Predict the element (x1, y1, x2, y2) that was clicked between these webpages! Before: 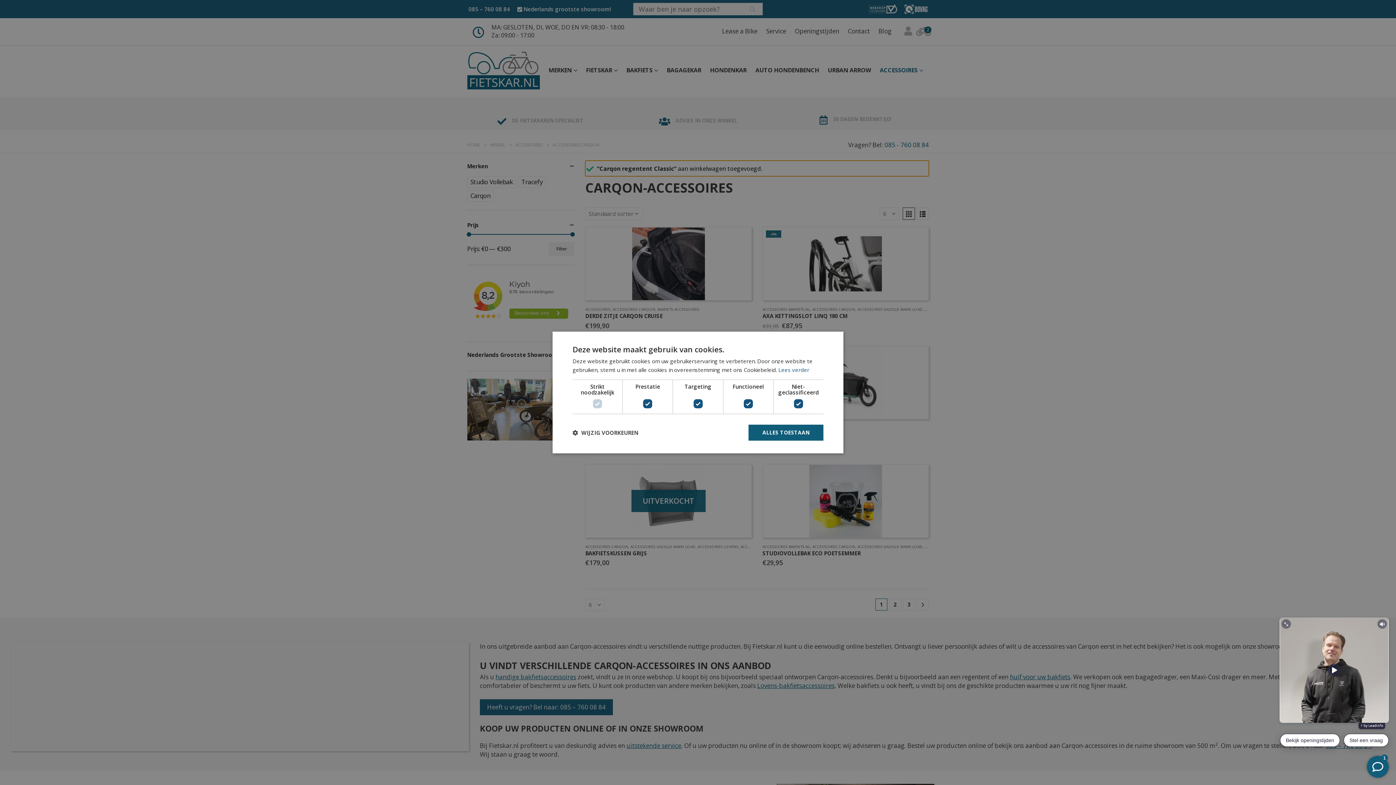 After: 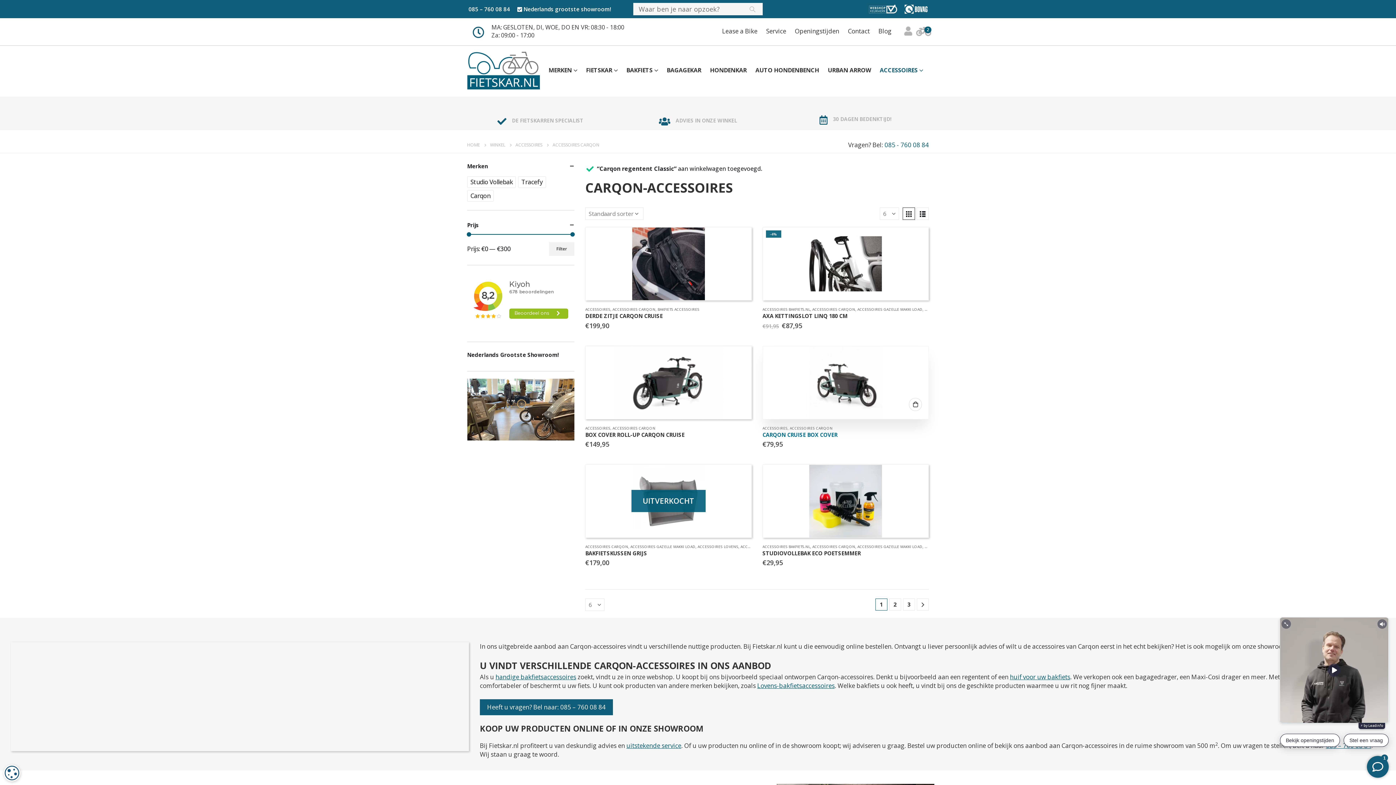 Action: label: ALLES TOESTAAN bbox: (748, 424, 823, 440)